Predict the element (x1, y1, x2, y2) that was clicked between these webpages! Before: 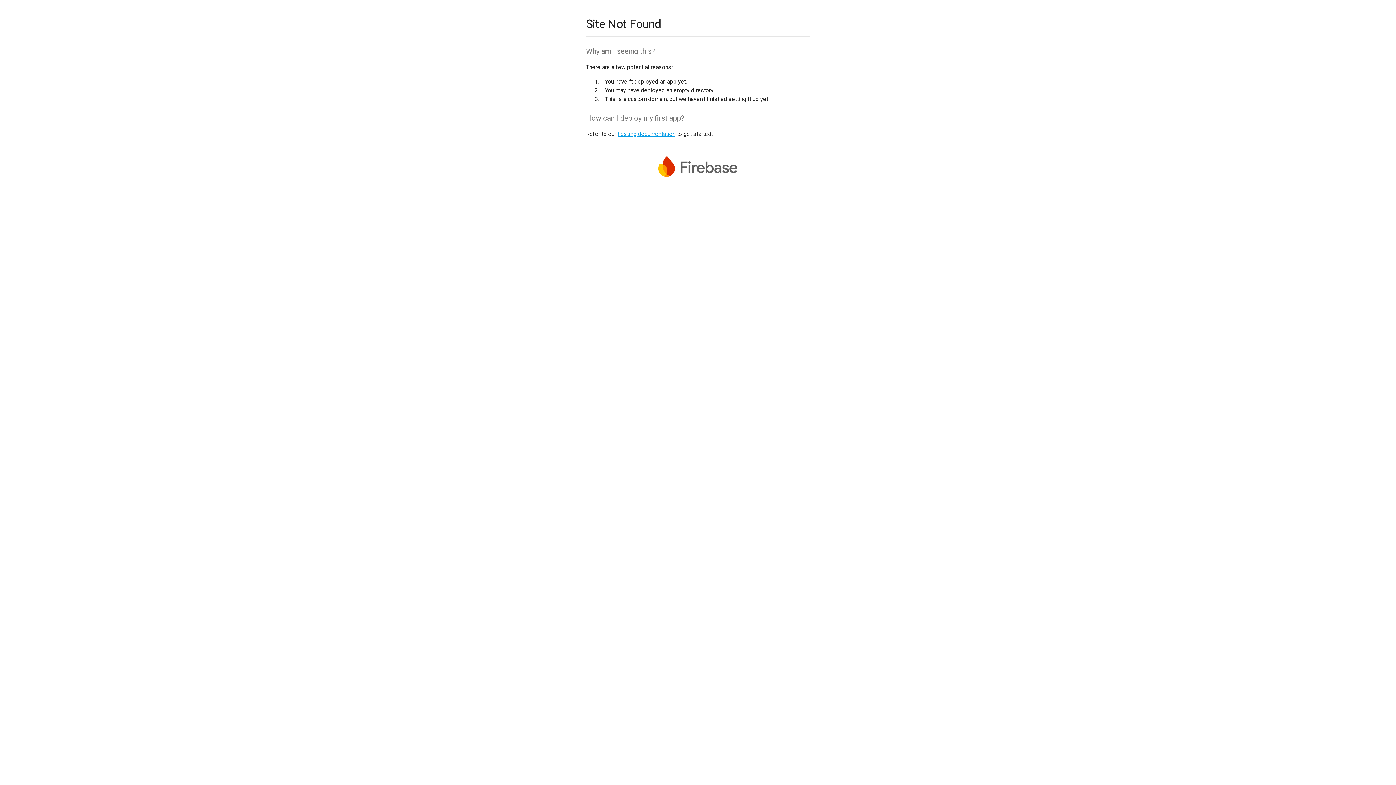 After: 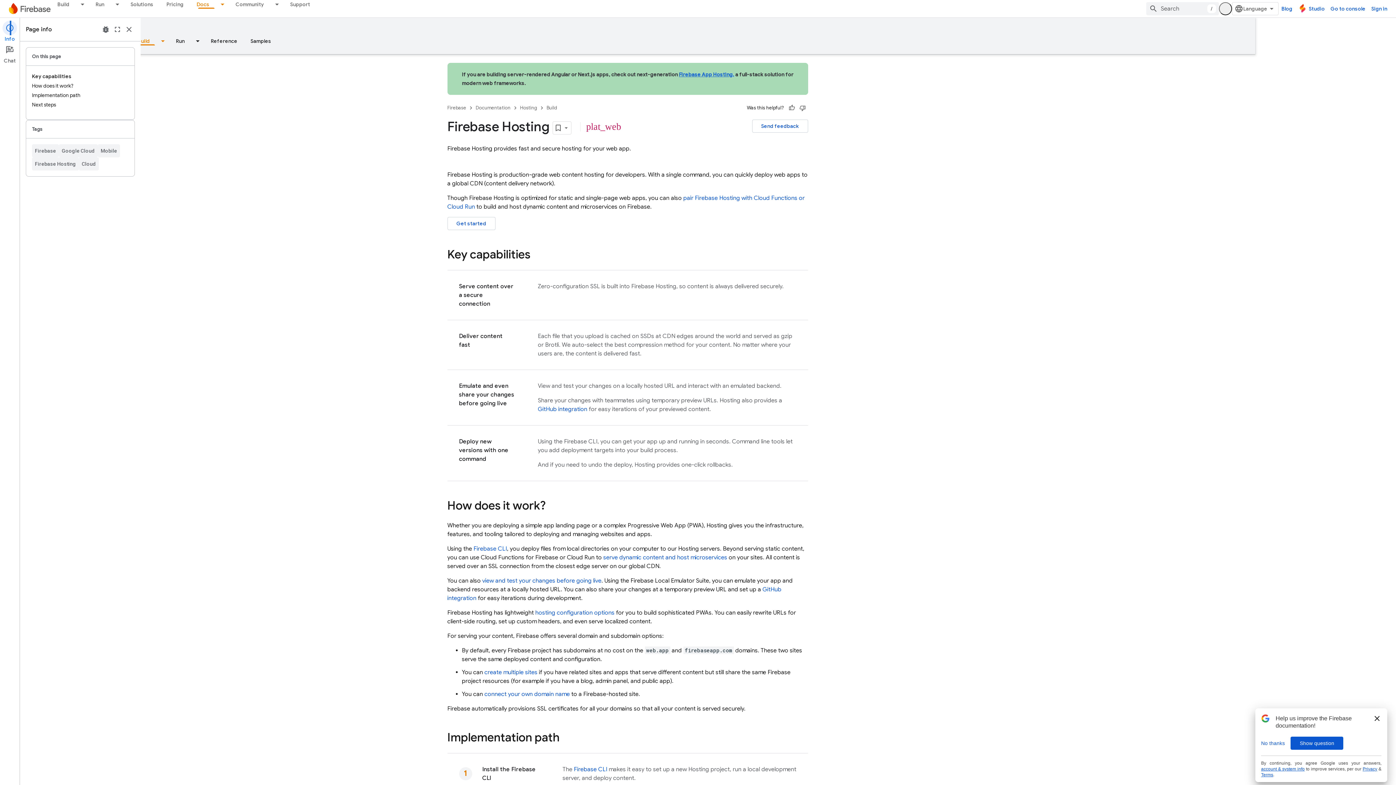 Action: bbox: (617, 130, 675, 137) label: hosting documentation